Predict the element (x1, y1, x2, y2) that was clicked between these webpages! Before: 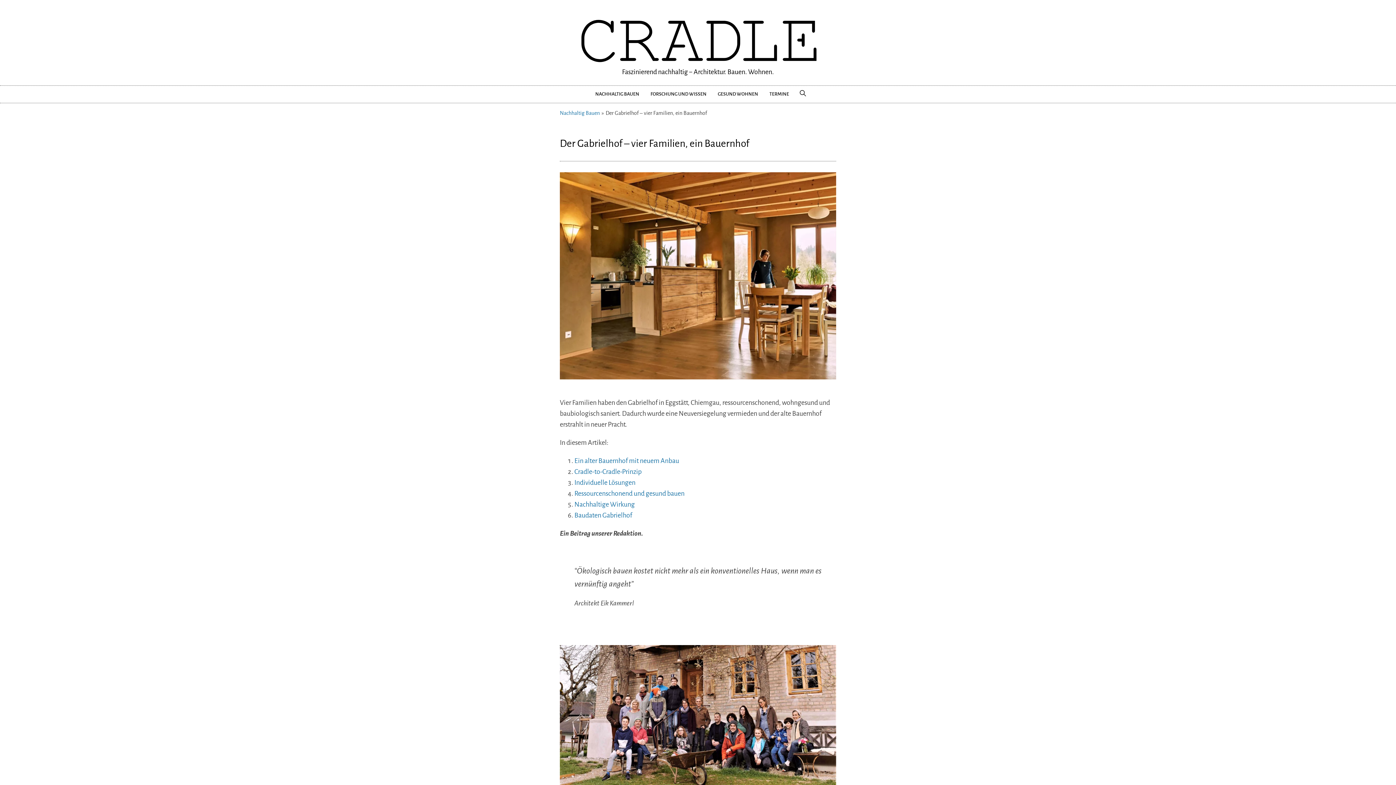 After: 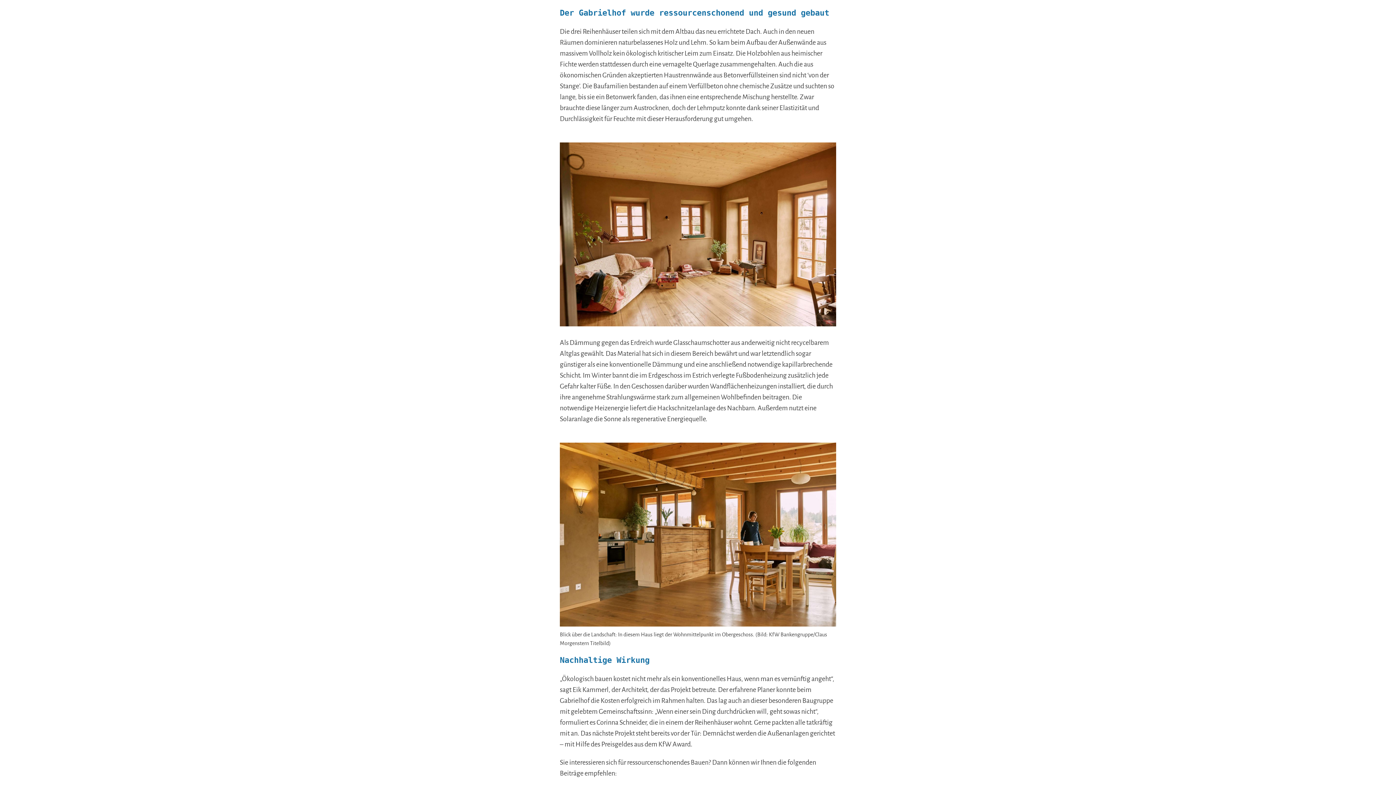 Action: bbox: (574, 490, 684, 497) label: Ressourcenschonend und gesund bauen